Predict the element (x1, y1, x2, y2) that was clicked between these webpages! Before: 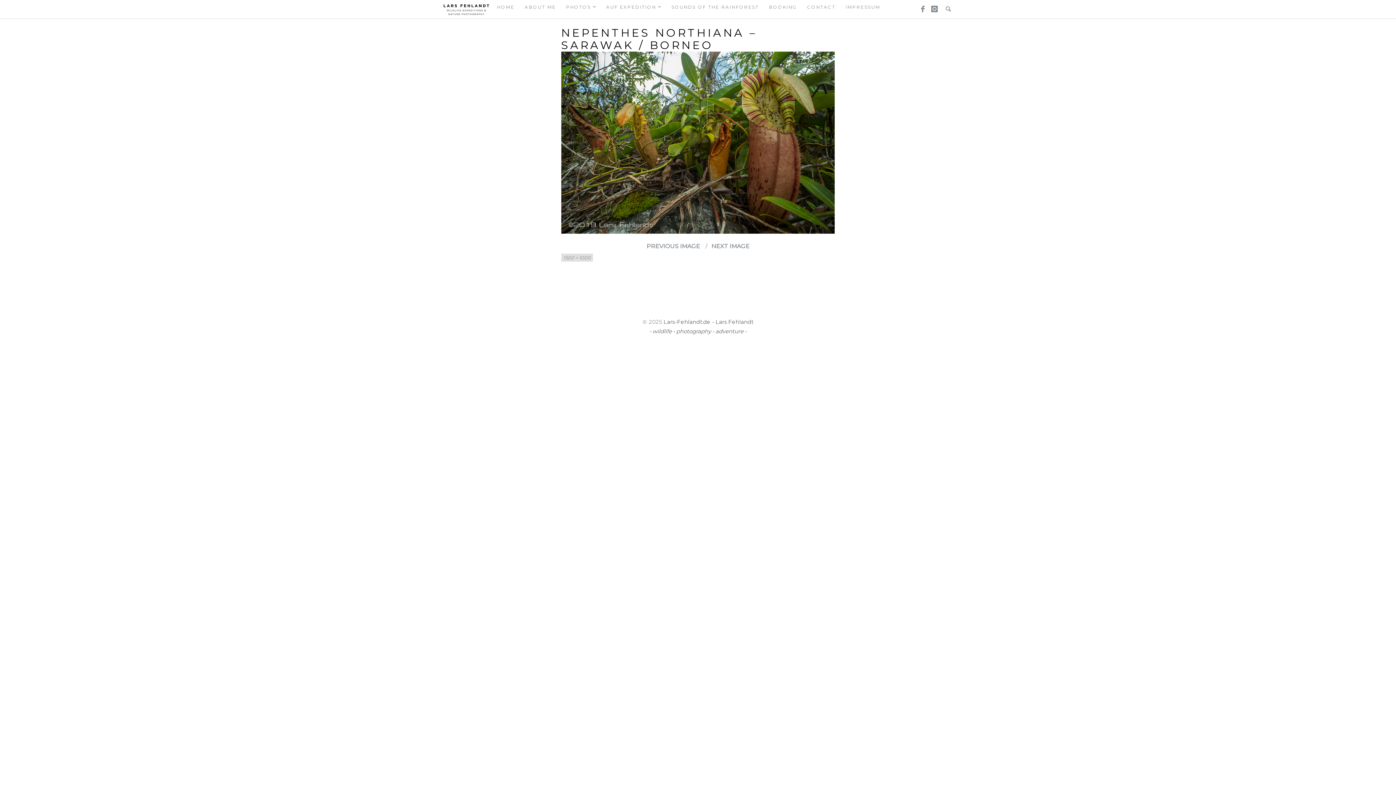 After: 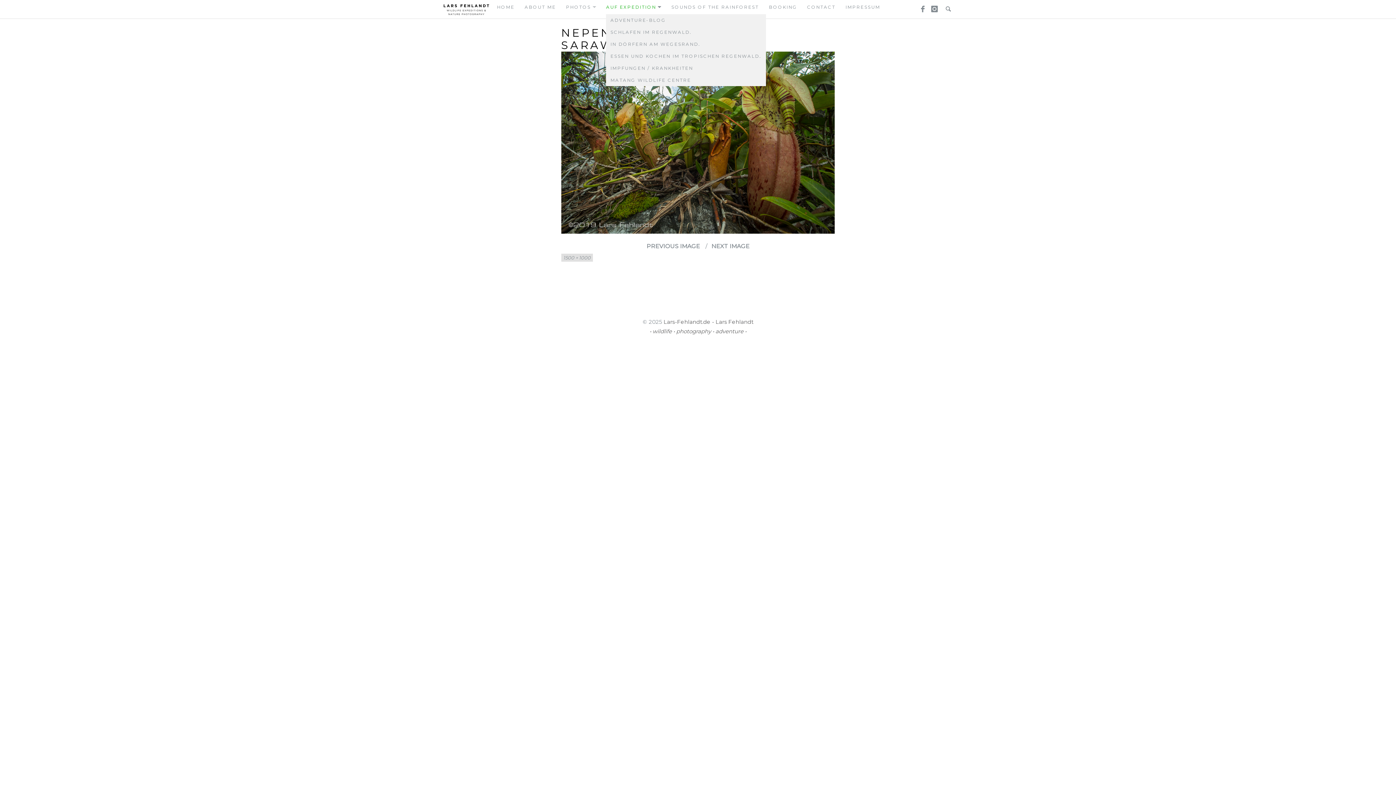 Action: label: AUF EXPEDITION bbox: (606, 0, 661, 14)